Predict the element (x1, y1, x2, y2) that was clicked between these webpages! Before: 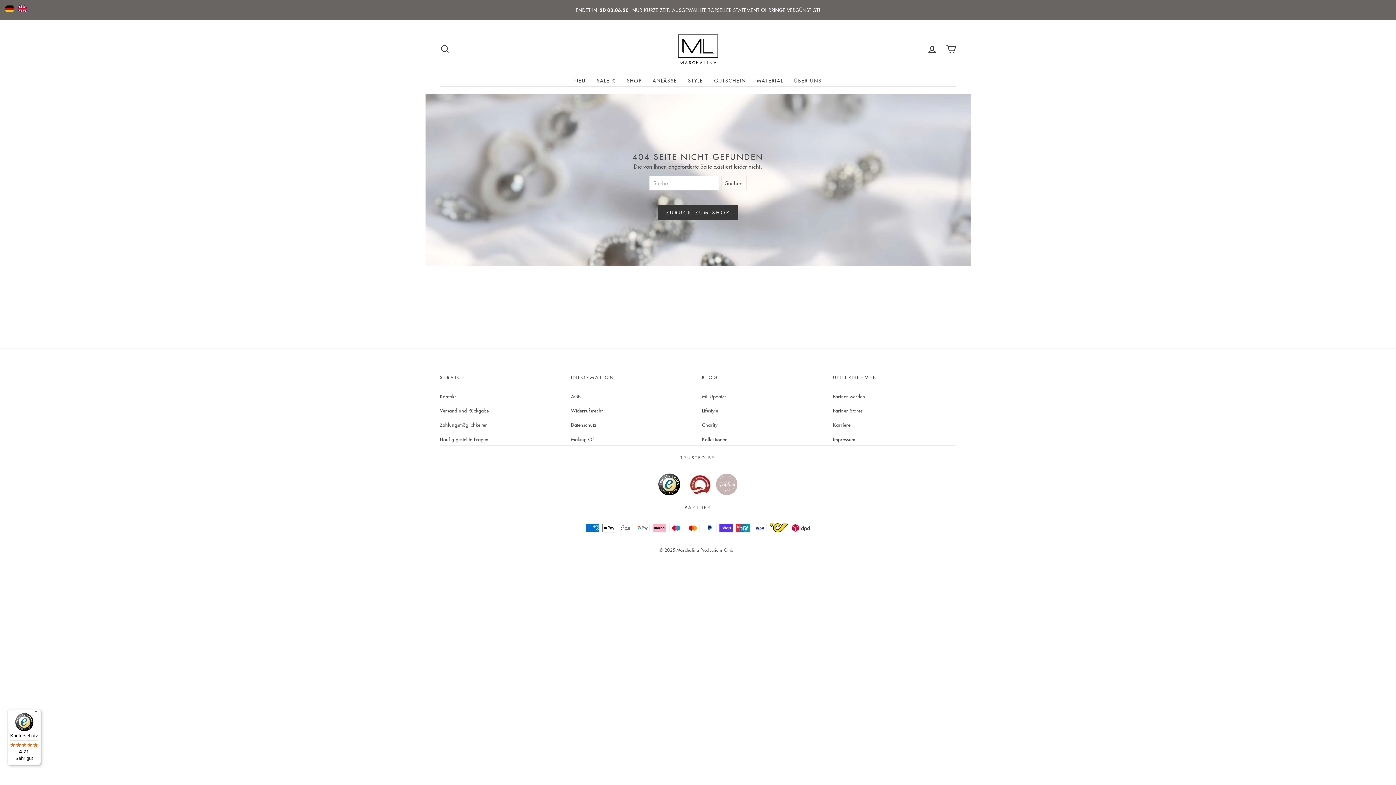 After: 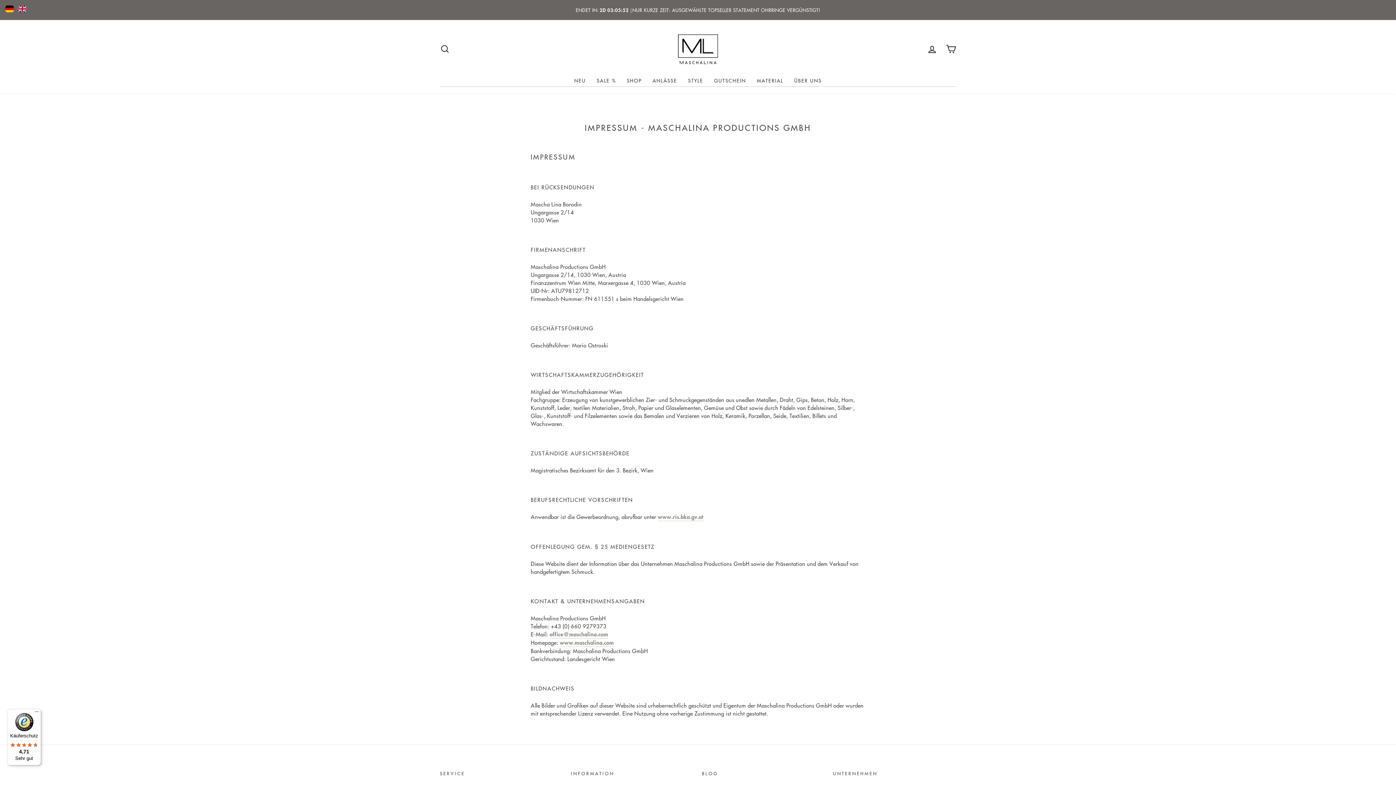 Action: label: Impressum bbox: (833, 434, 855, 444)